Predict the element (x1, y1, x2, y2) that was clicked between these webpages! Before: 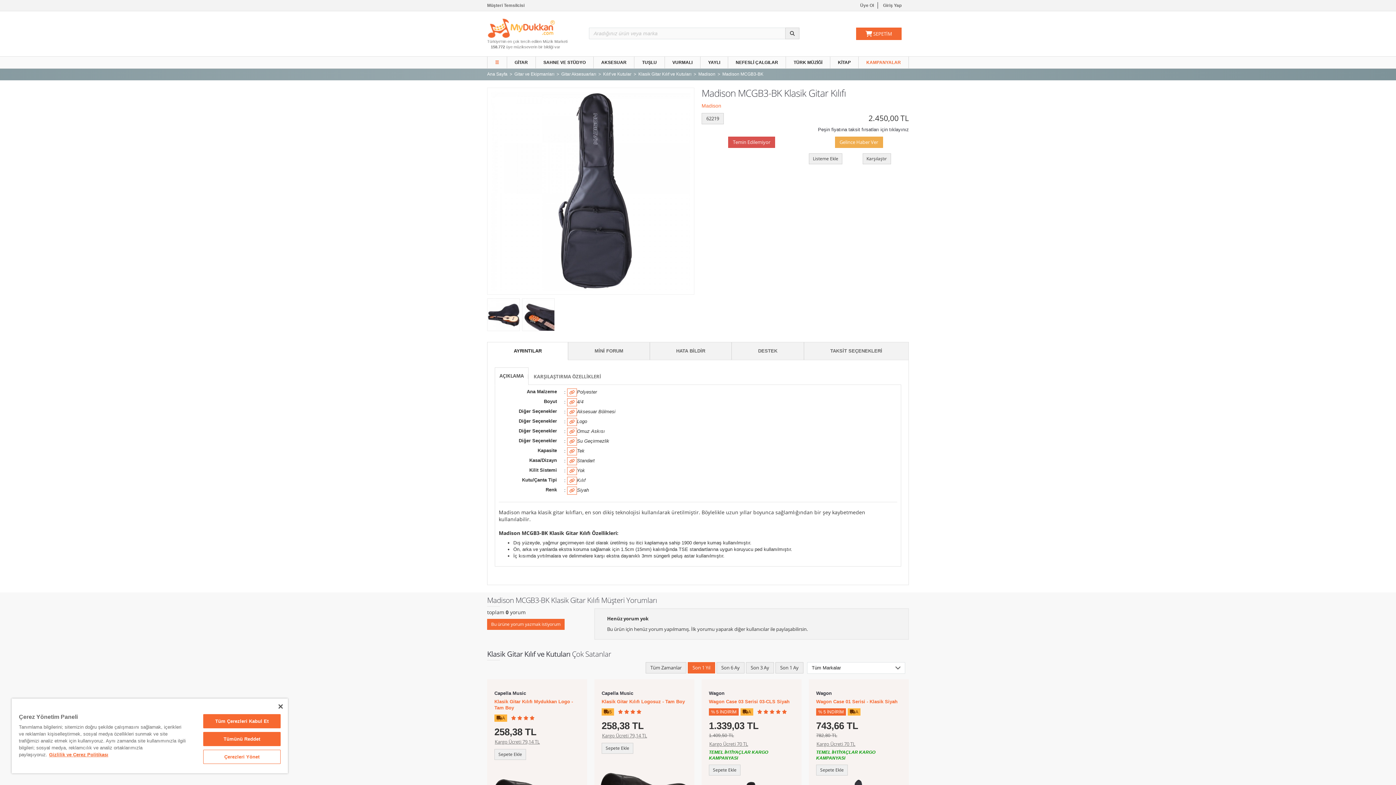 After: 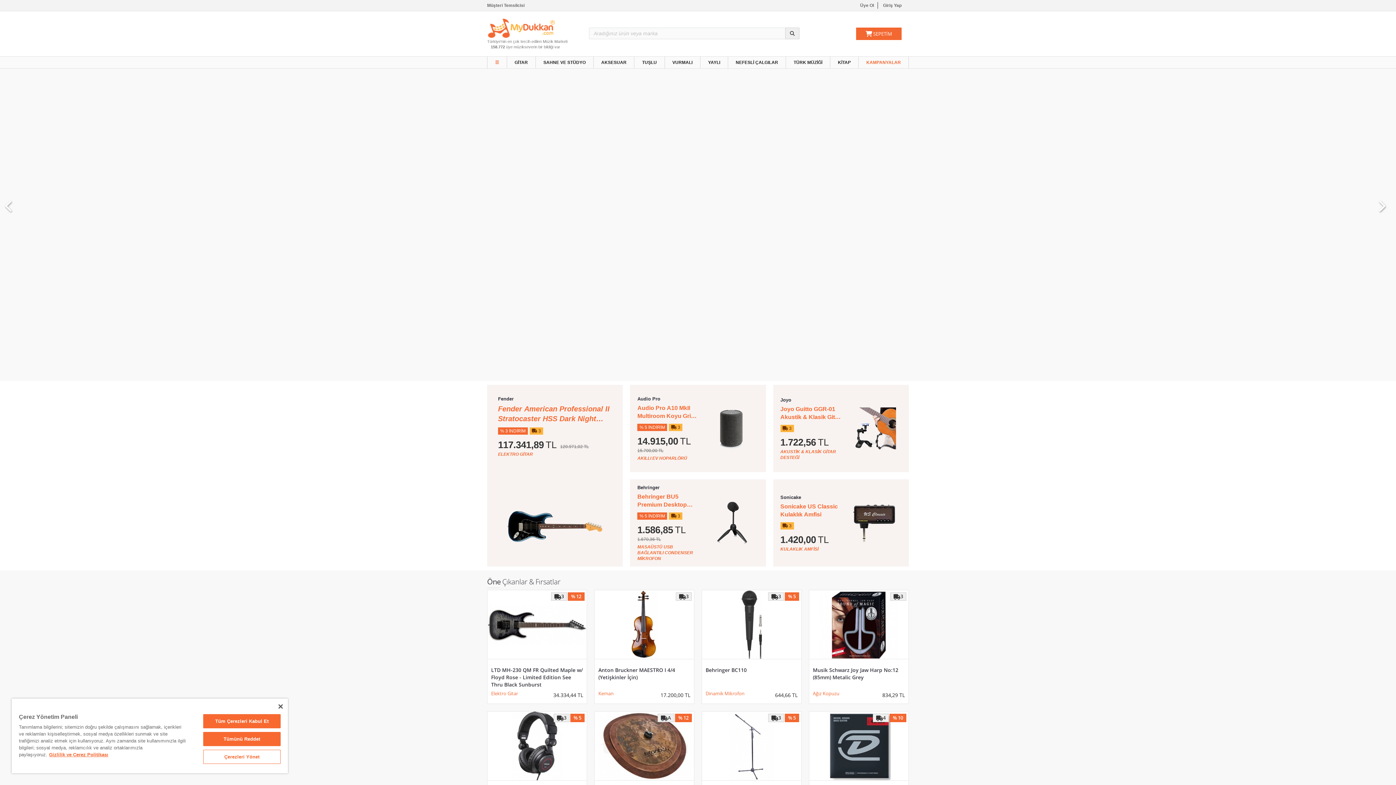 Action: bbox: (487, 25, 555, 30)